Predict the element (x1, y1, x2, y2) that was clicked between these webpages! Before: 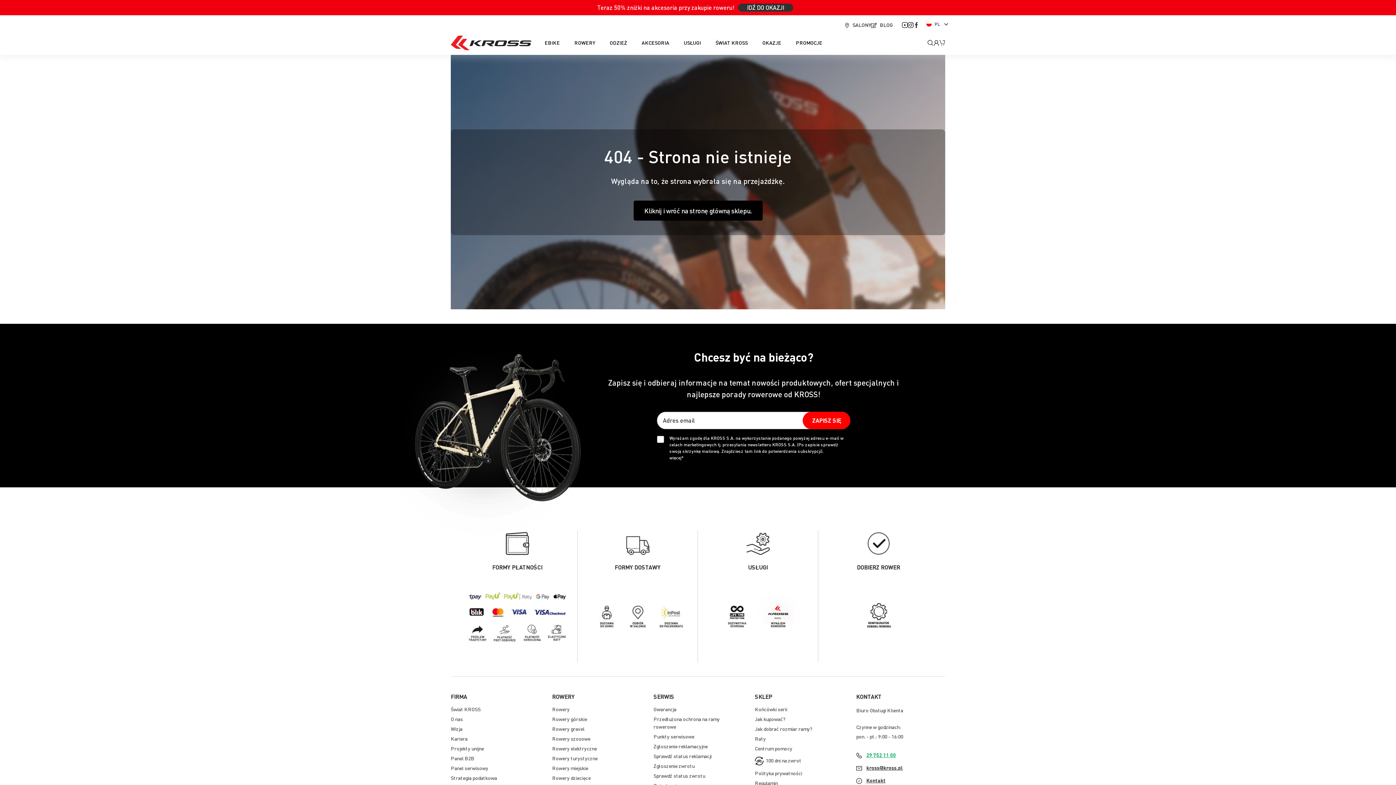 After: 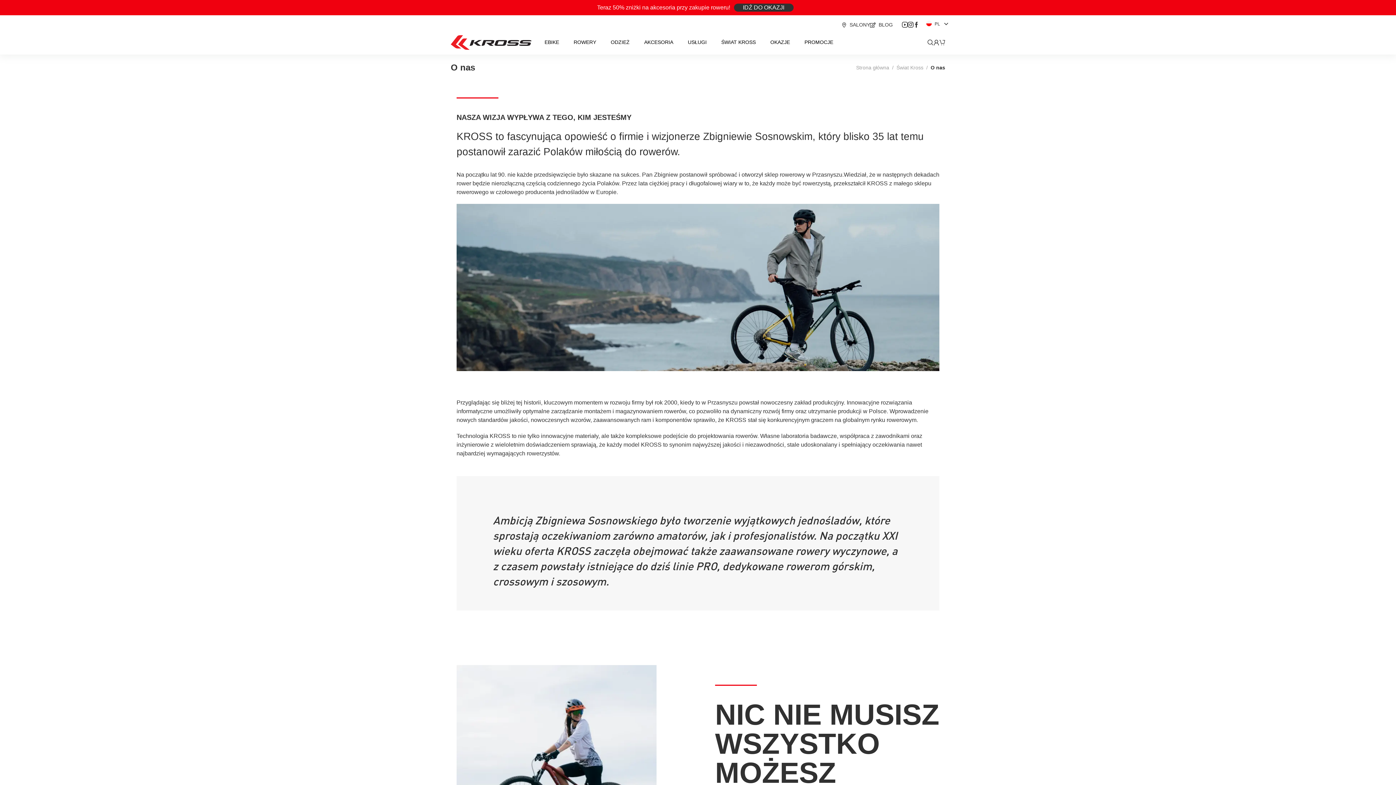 Action: label: O nas bbox: (450, 716, 462, 722)